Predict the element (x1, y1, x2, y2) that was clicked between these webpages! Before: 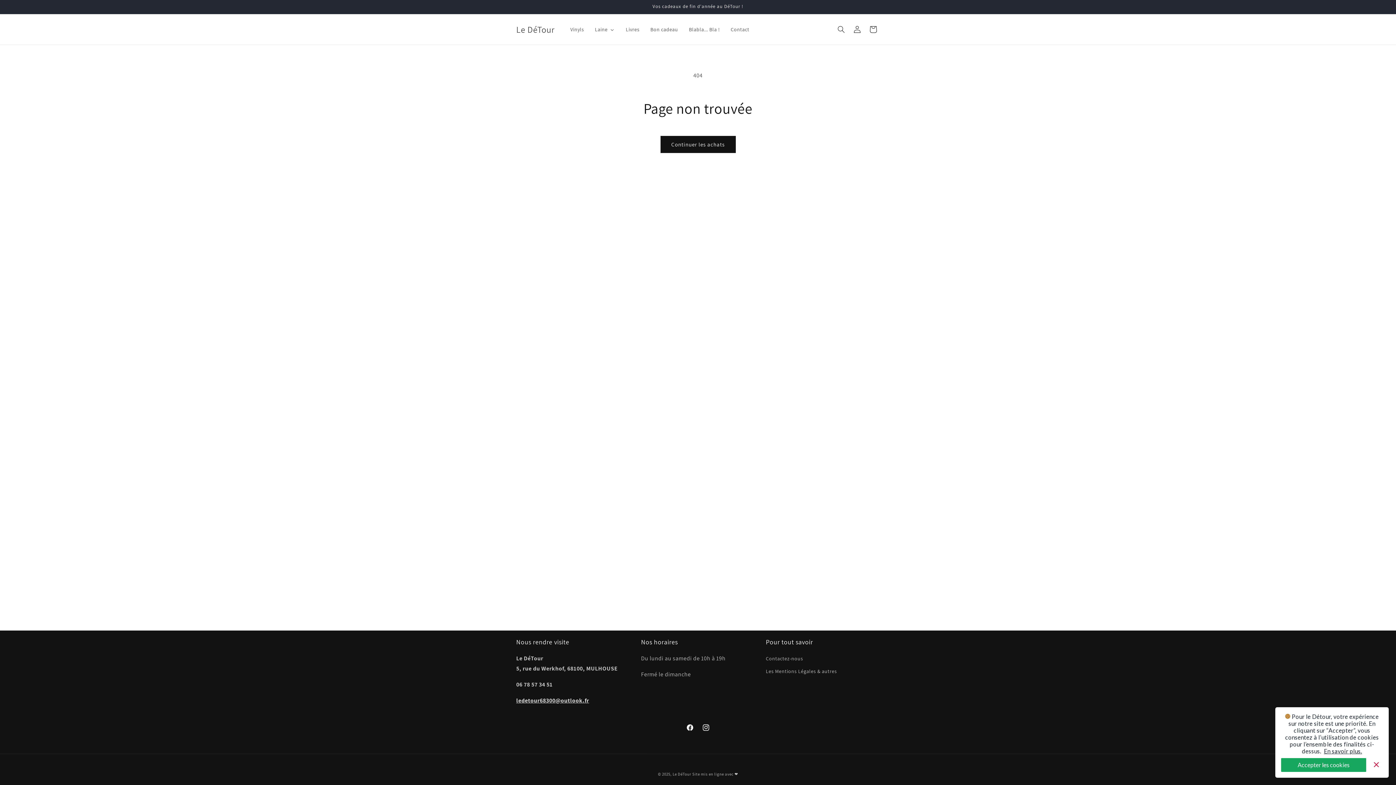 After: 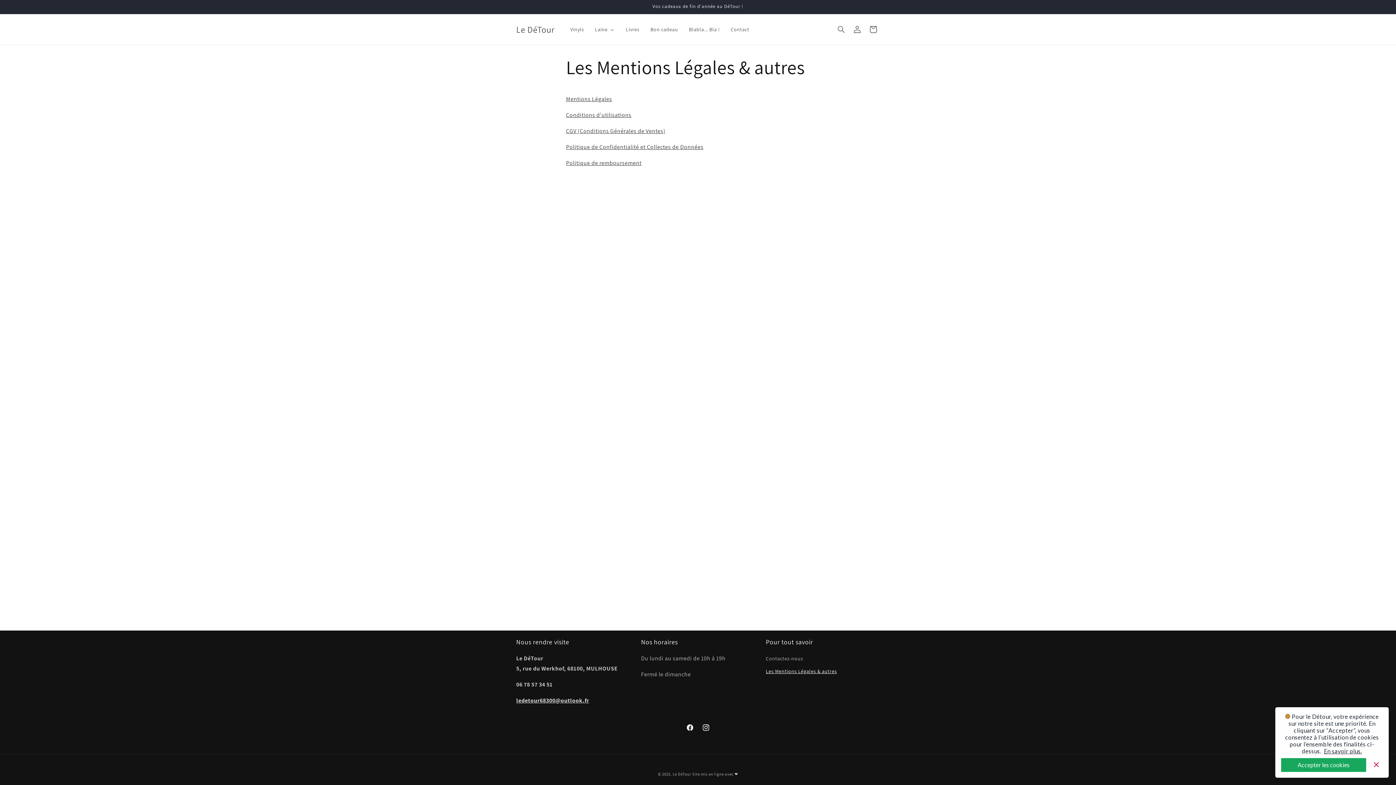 Action: bbox: (766, 665, 837, 678) label: Les Mentions Légales & autres